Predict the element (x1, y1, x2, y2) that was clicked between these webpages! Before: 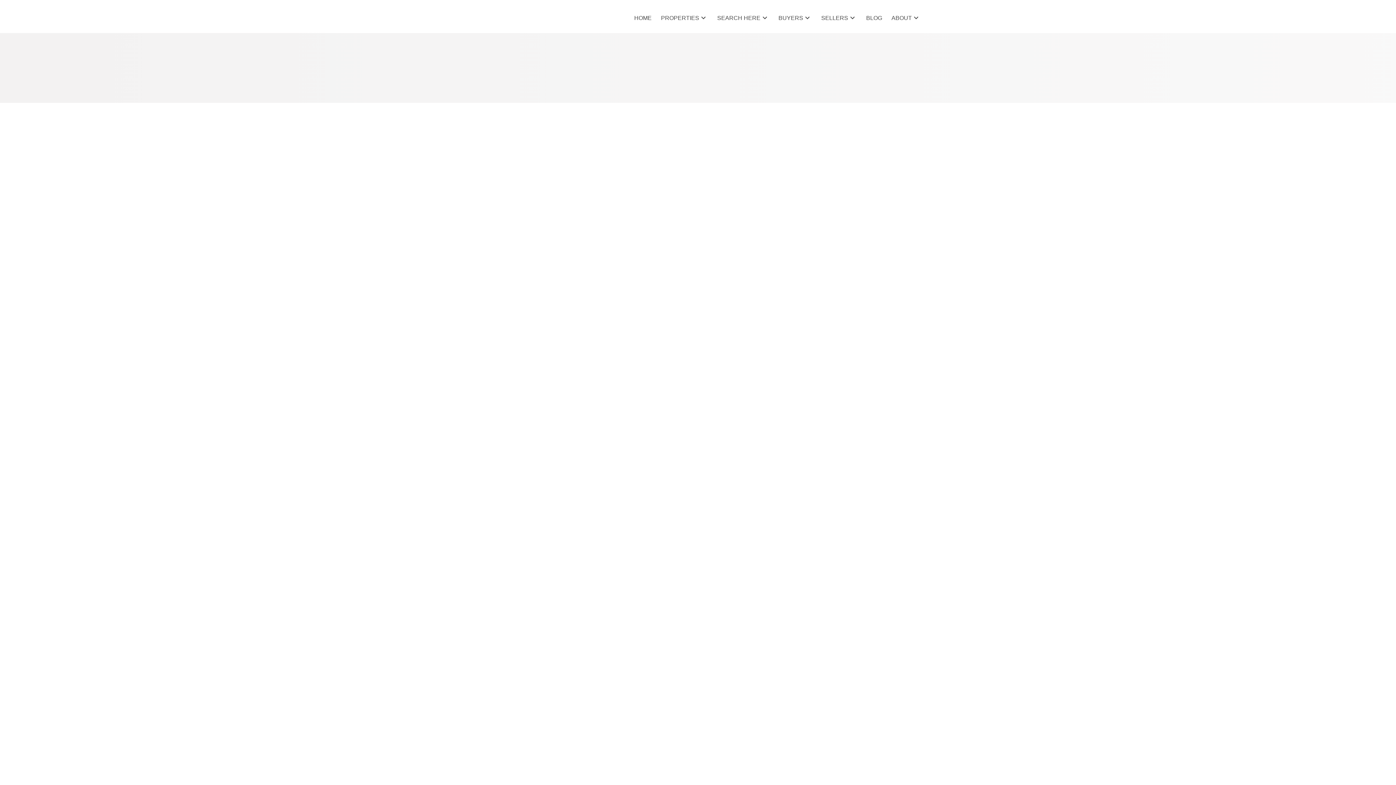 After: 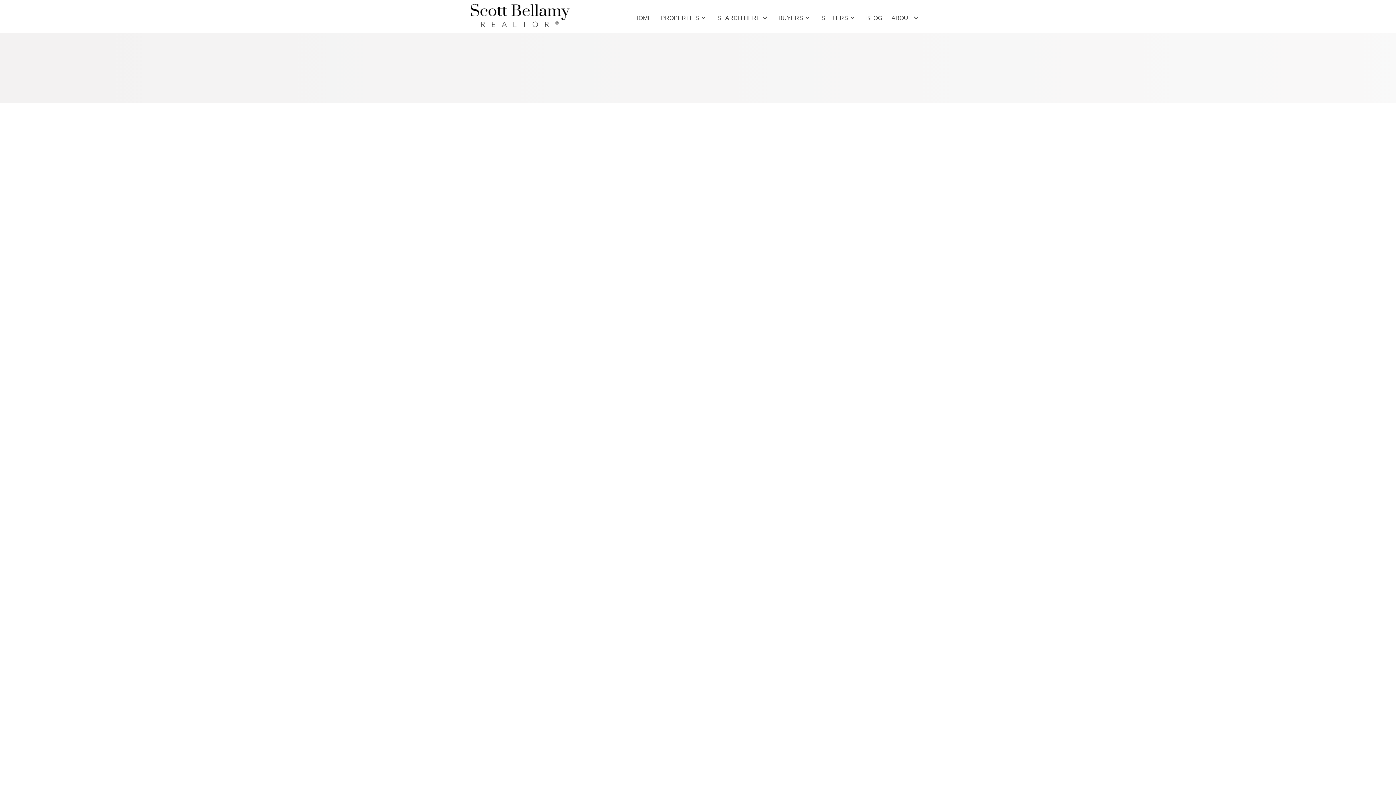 Action: bbox: (818, 687, 856, 693) label: February 2020